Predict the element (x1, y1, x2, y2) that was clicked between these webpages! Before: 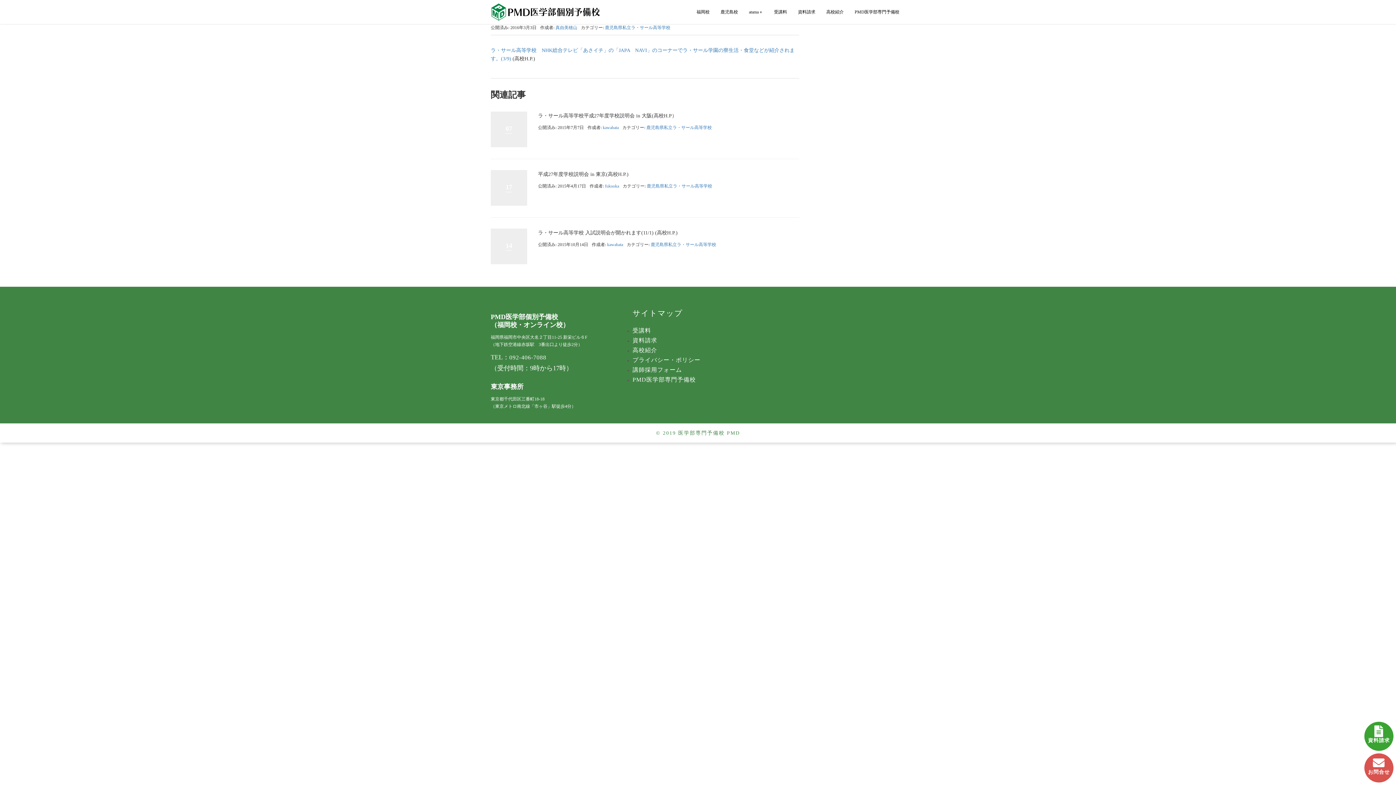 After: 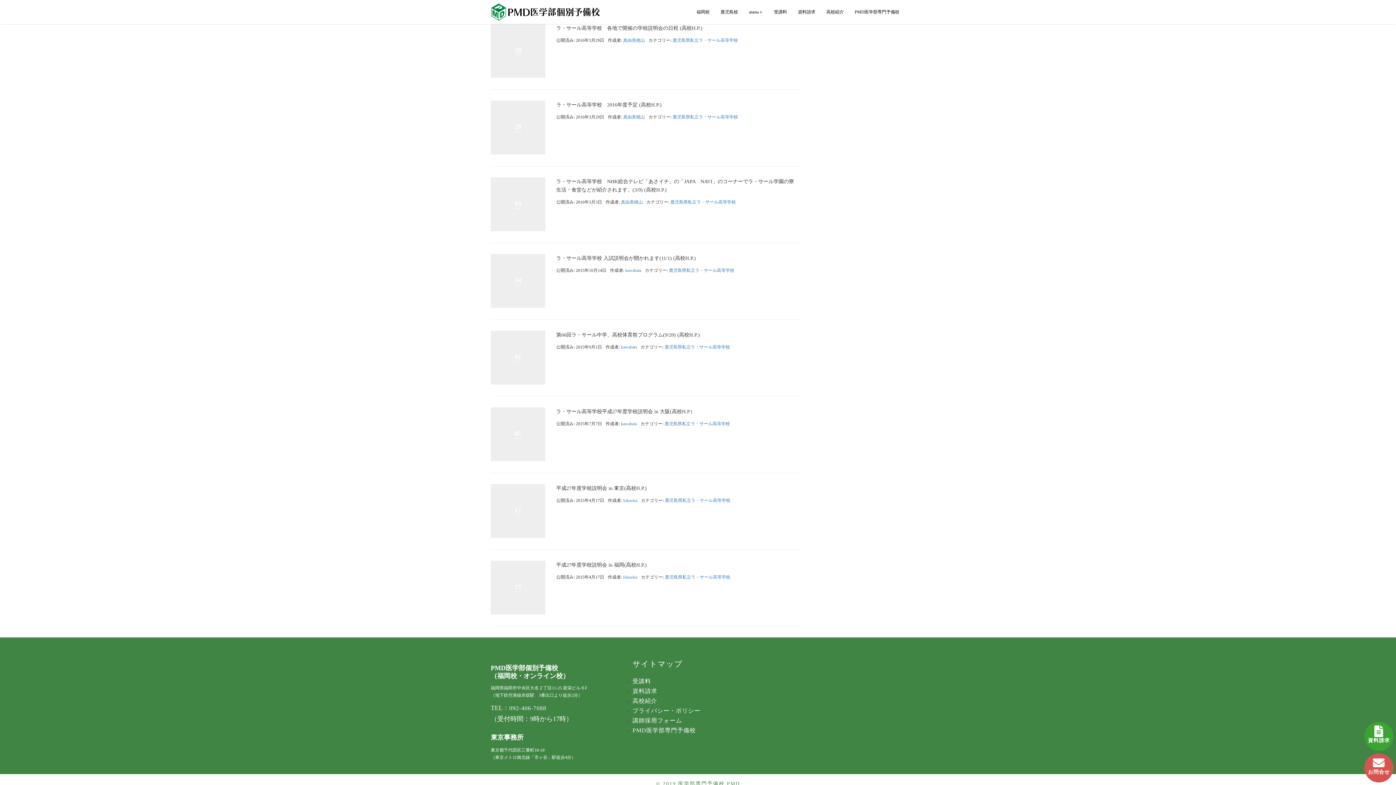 Action: label: 鹿児島県私立ラ・サール高等学校 bbox: (605, 25, 670, 30)